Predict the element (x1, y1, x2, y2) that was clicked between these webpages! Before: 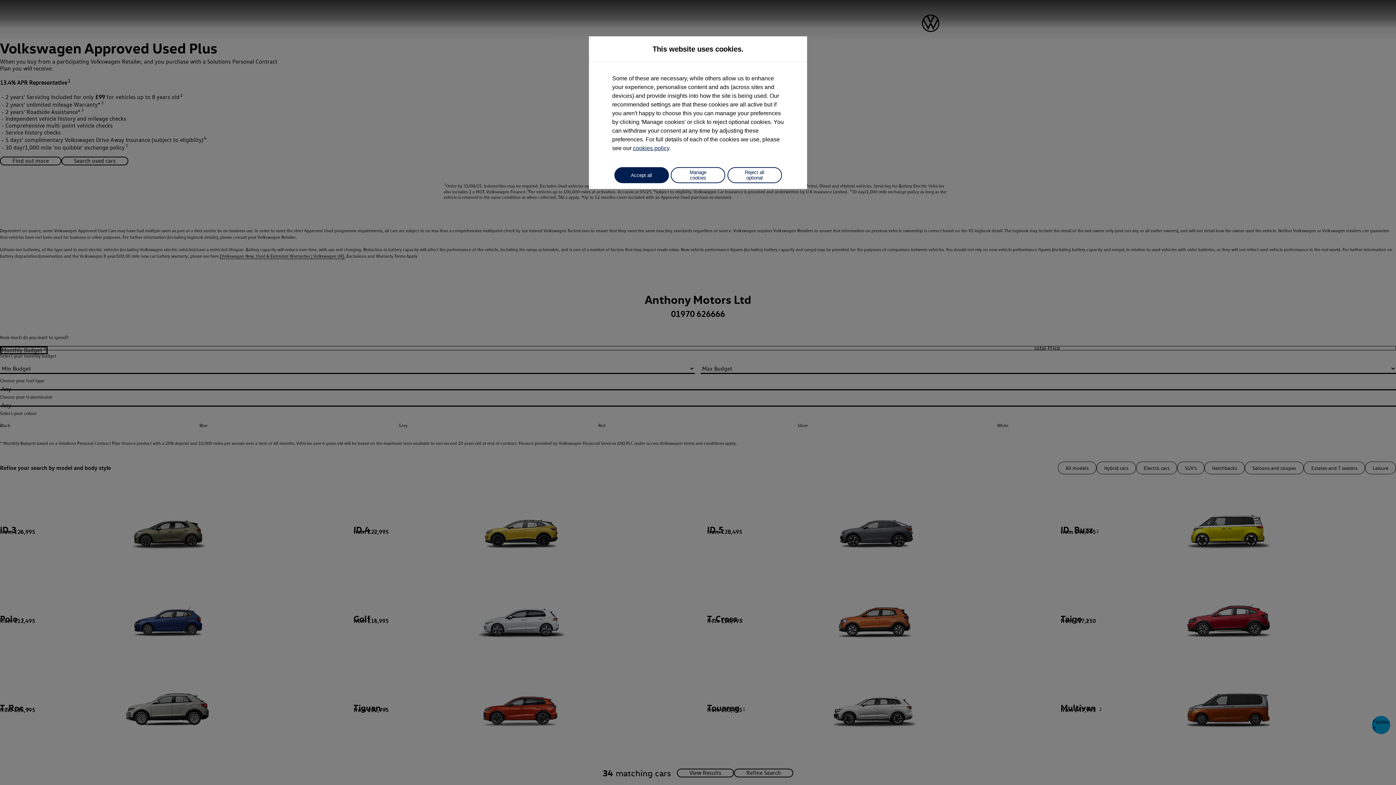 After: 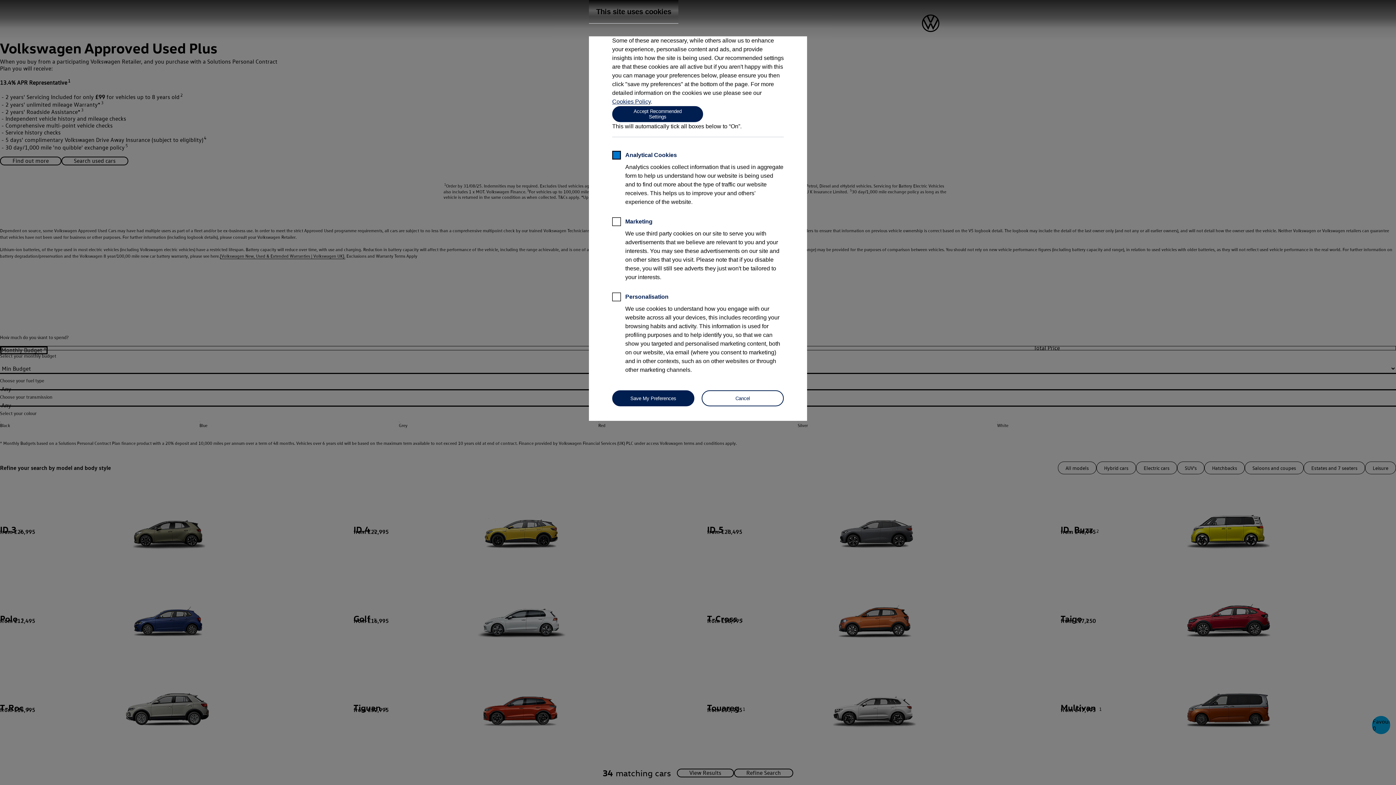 Action: bbox: (670, 167, 725, 183) label: Manage cookies